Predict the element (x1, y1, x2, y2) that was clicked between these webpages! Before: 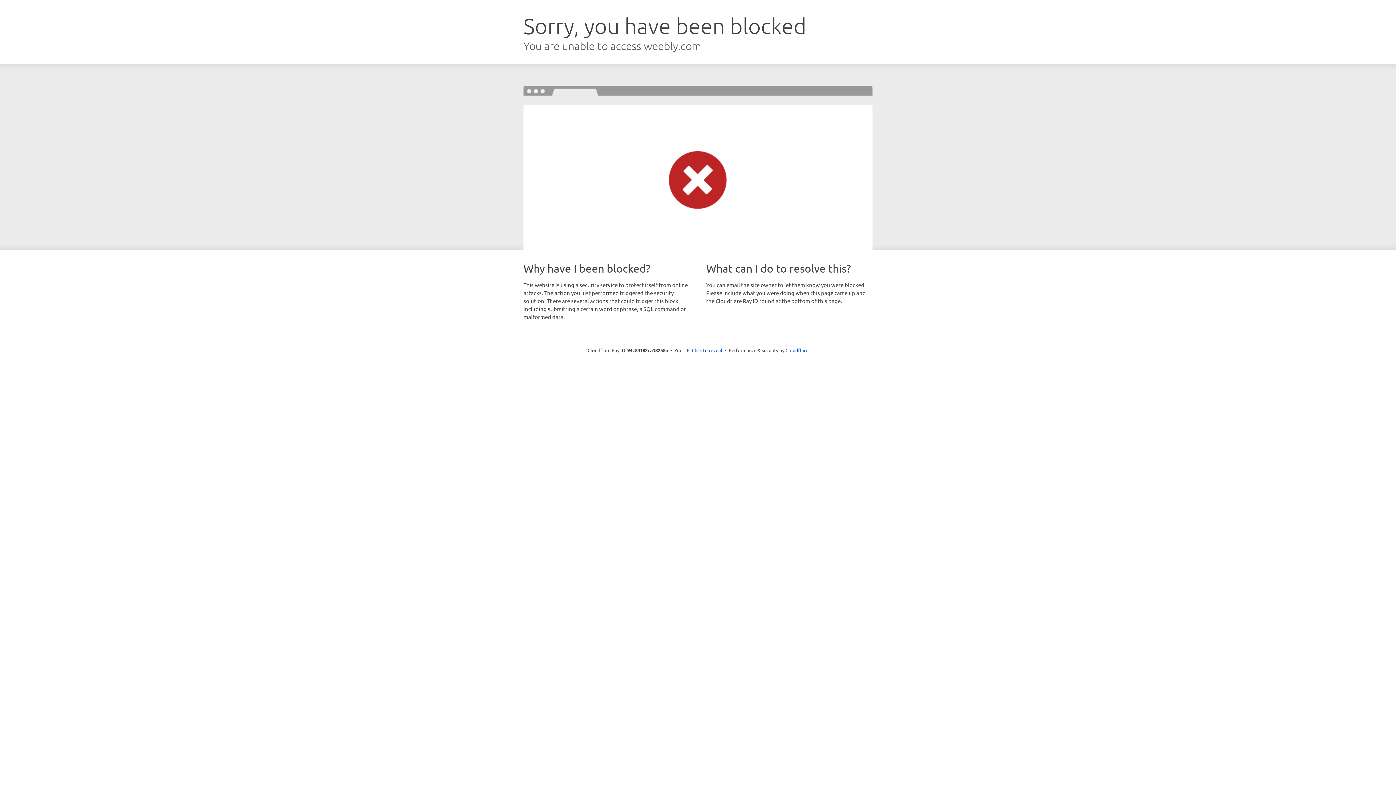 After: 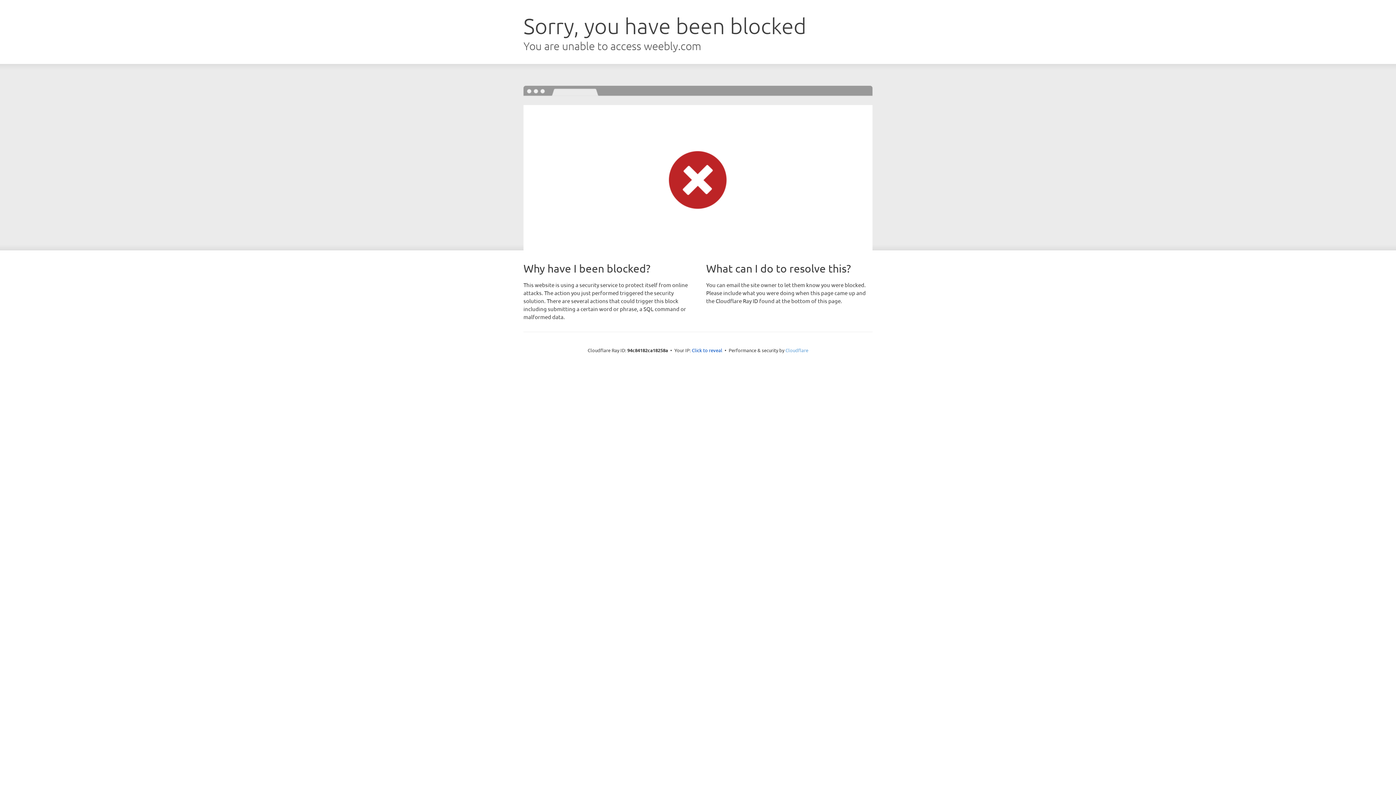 Action: label: Cloudflare bbox: (785, 347, 808, 353)